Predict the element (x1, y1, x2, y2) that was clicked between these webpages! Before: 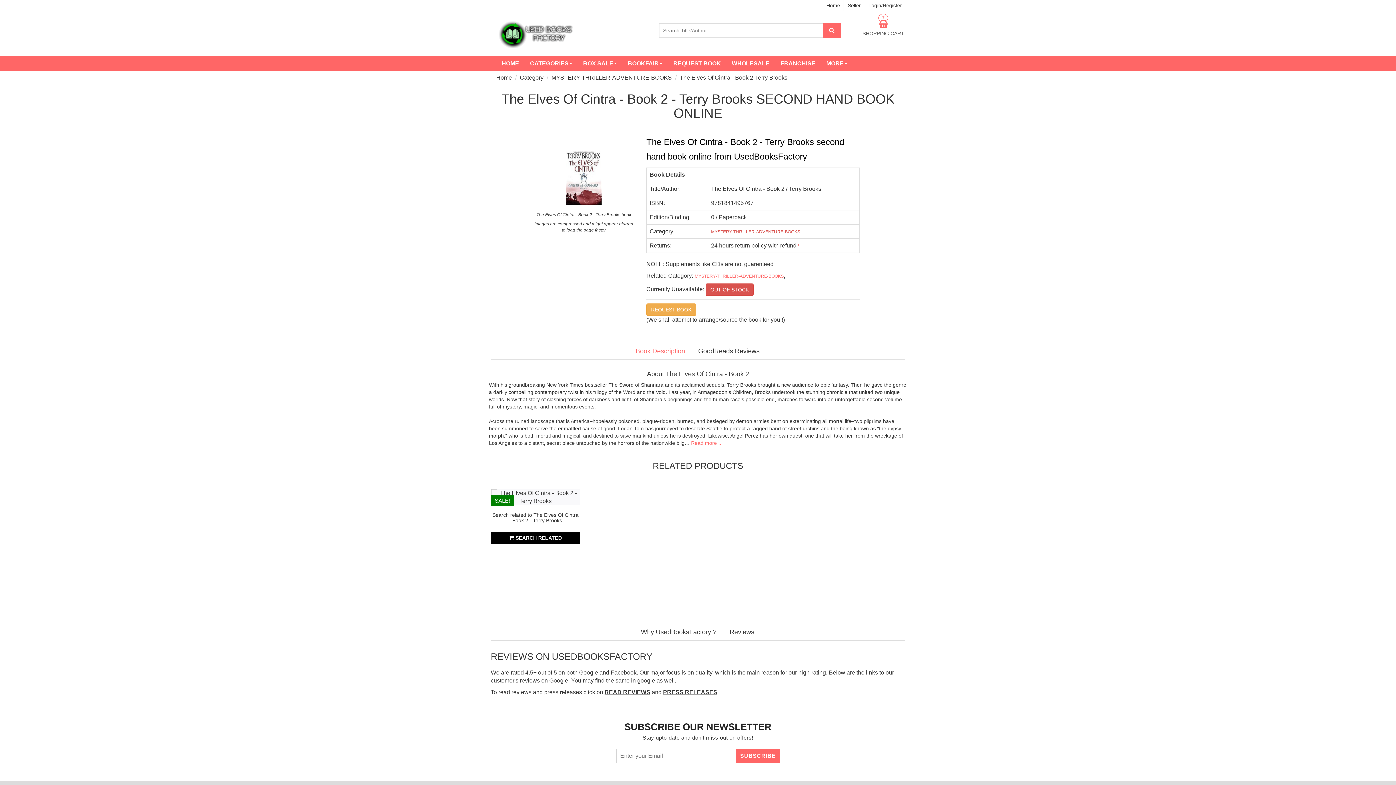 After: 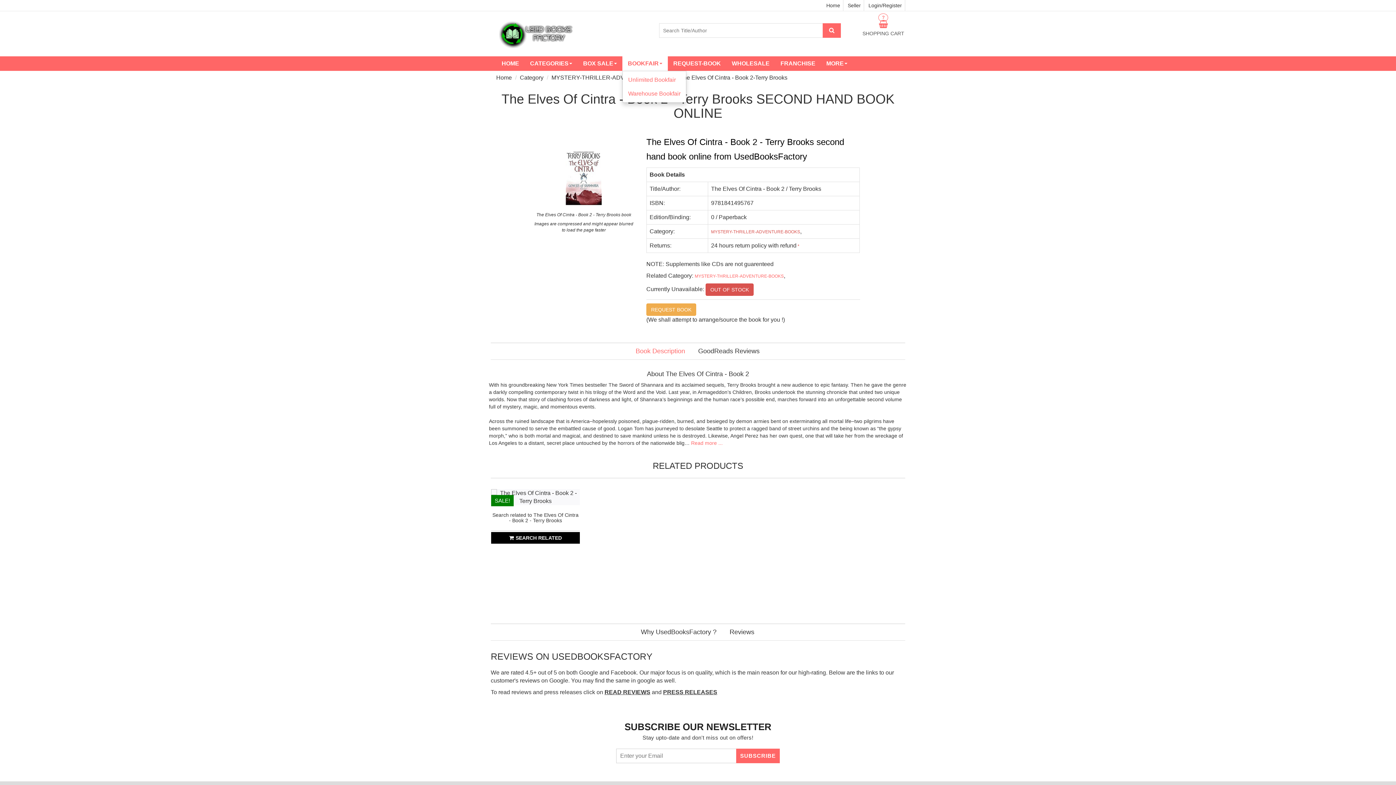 Action: label: BOOKFAIR bbox: (622, 56, 668, 70)